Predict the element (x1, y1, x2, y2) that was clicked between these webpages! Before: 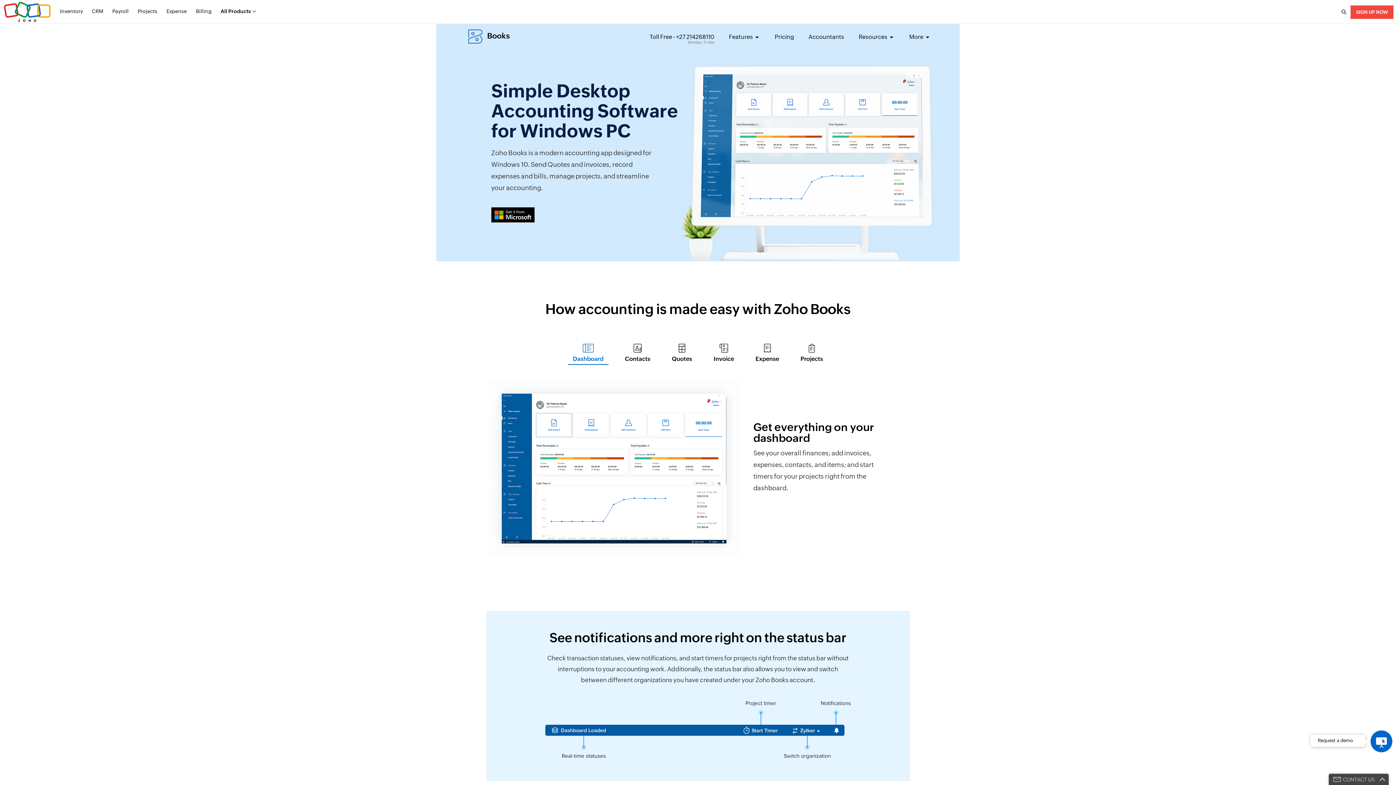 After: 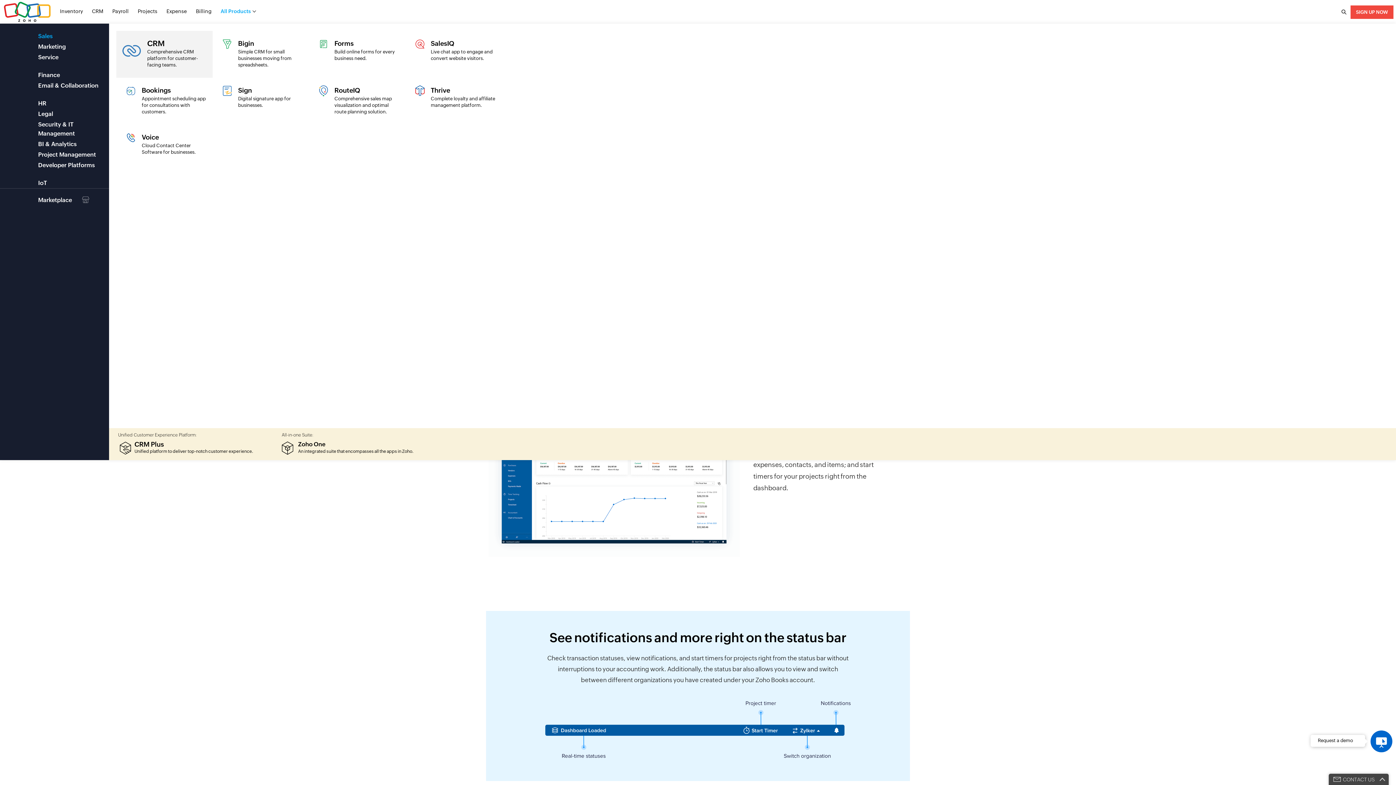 Action: label: All Products bbox: (220, 0, 256, 22)